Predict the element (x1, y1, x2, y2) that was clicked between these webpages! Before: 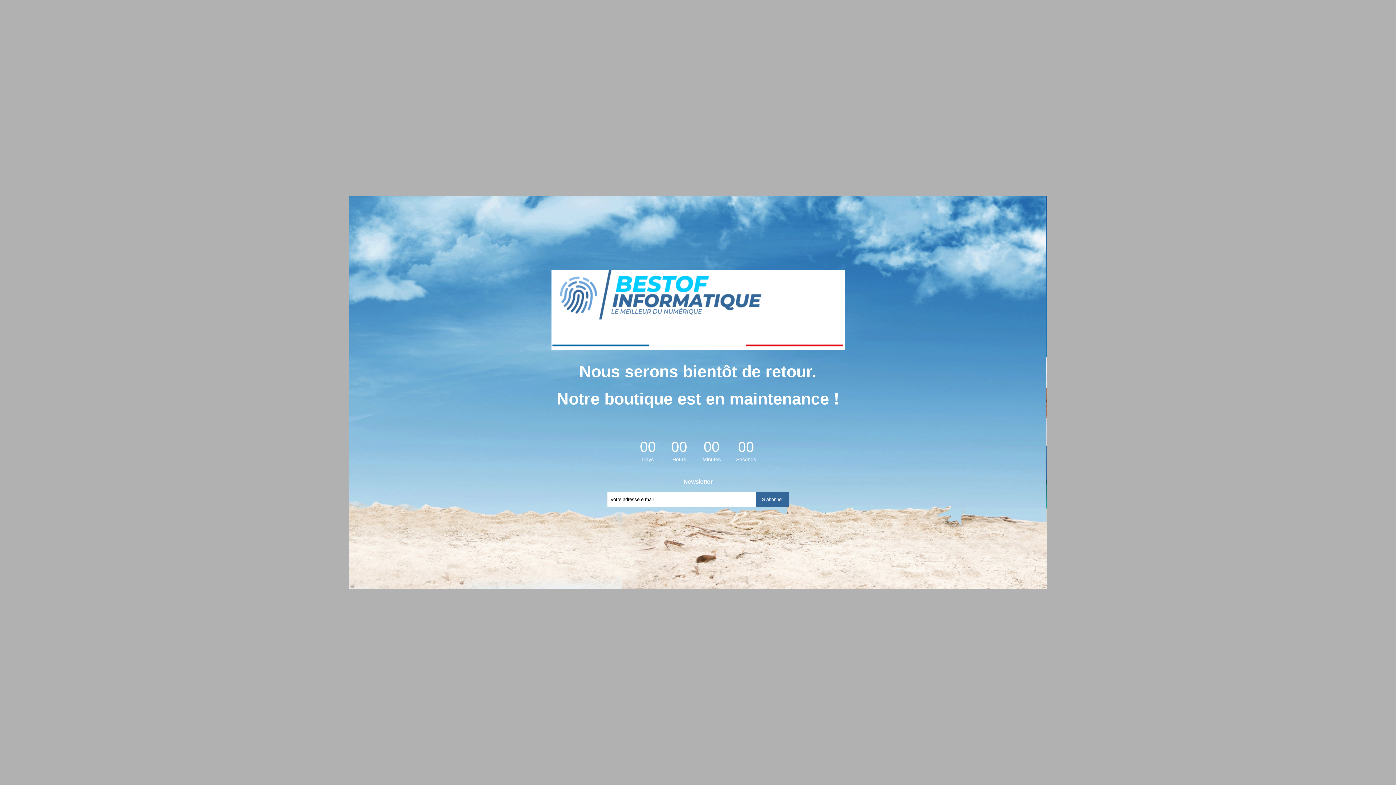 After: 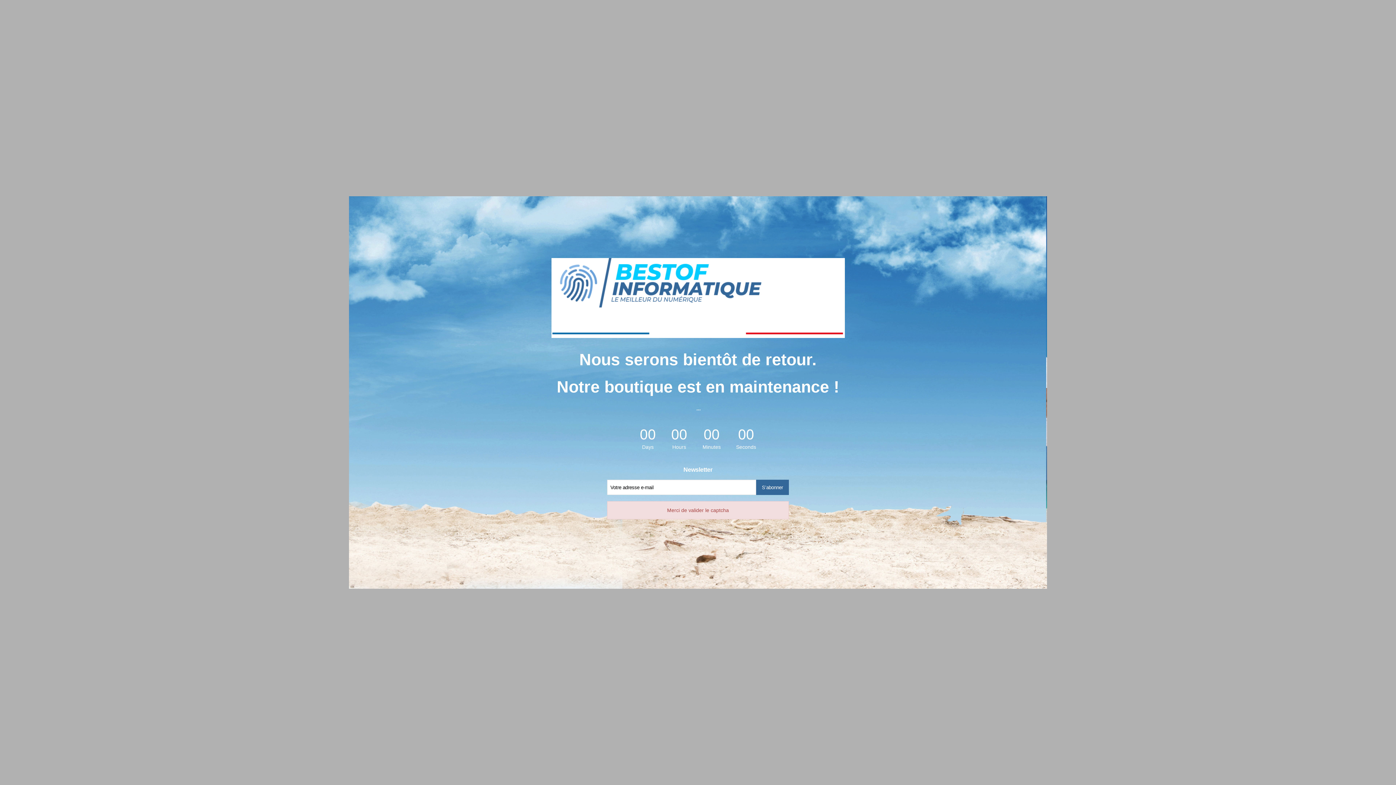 Action: bbox: (756, 492, 789, 507) label: S’abonner